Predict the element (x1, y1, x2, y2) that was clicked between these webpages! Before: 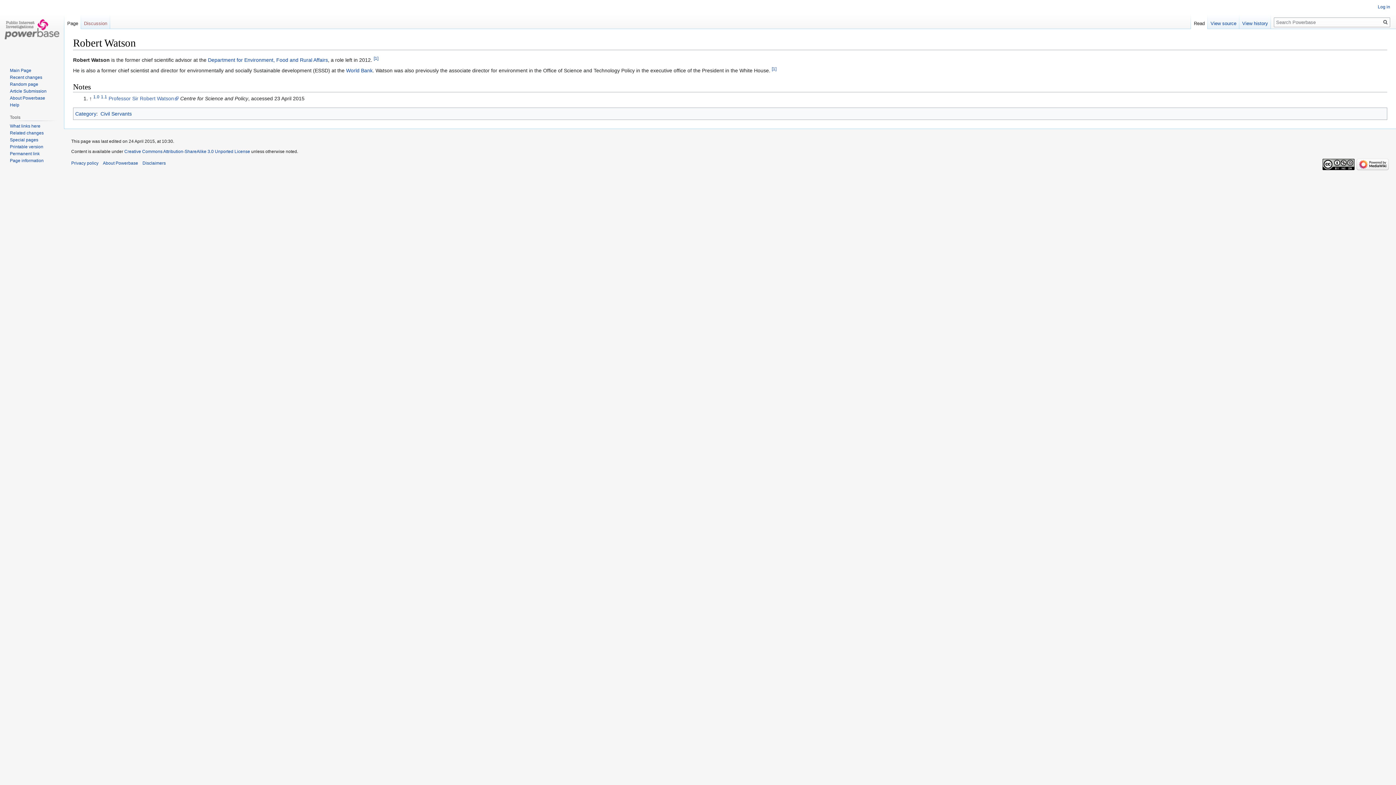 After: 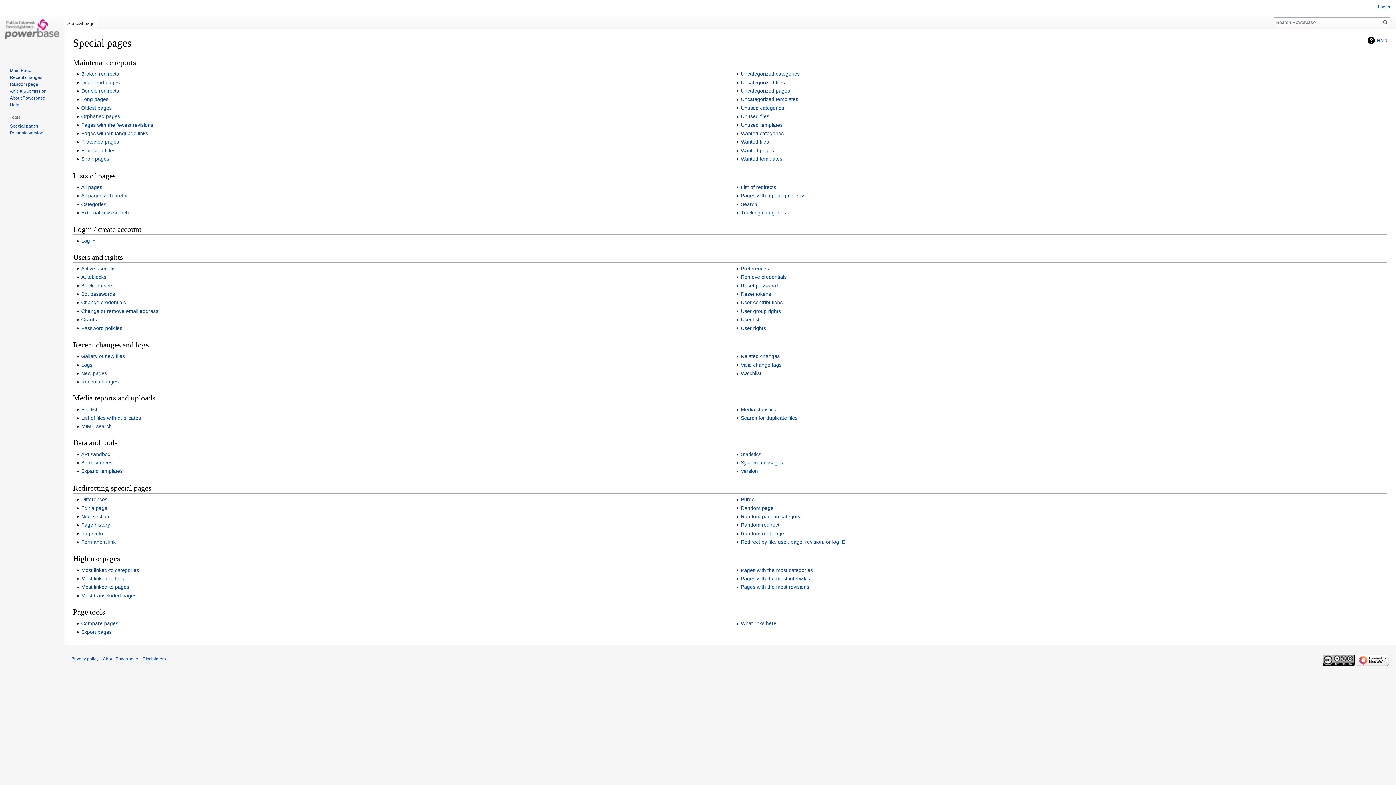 Action: bbox: (9, 137, 38, 142) label: Special pages